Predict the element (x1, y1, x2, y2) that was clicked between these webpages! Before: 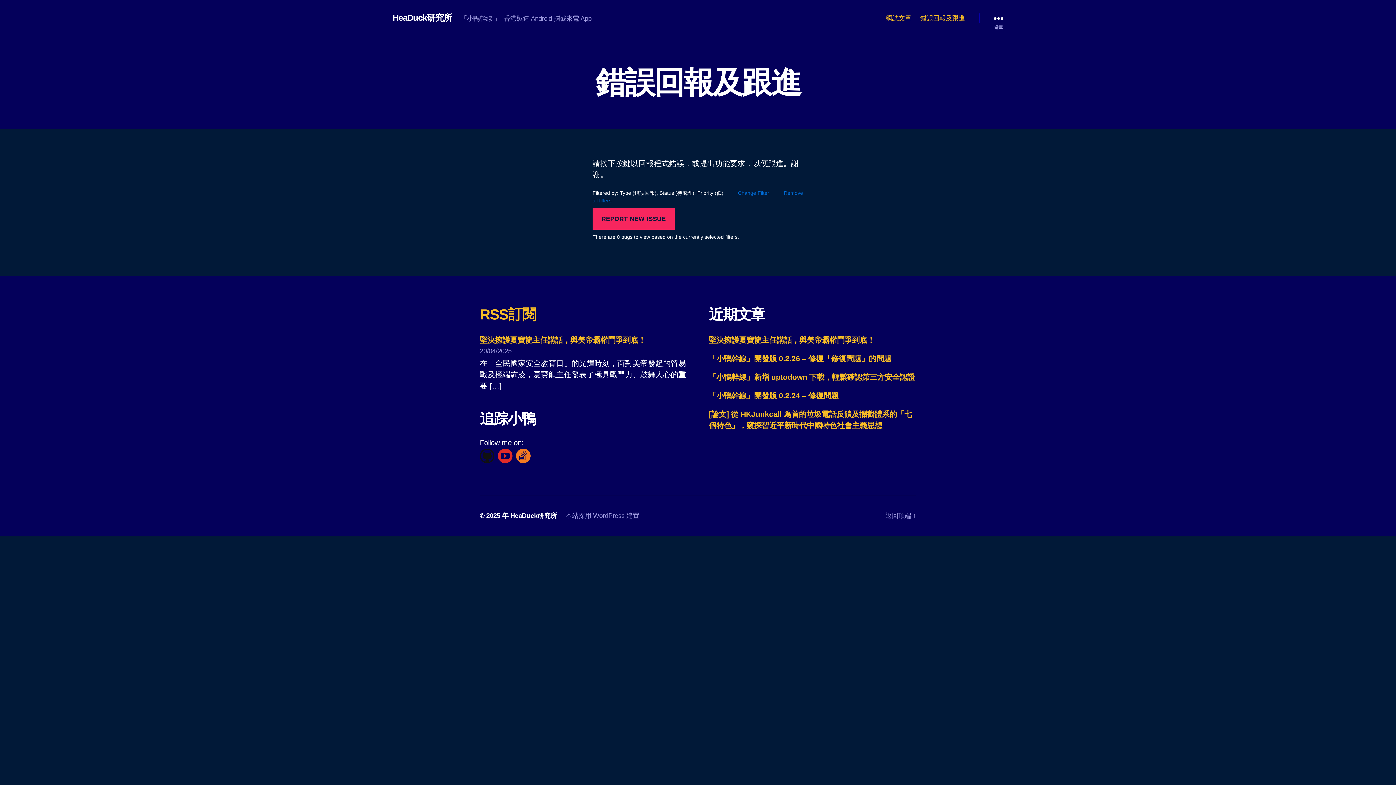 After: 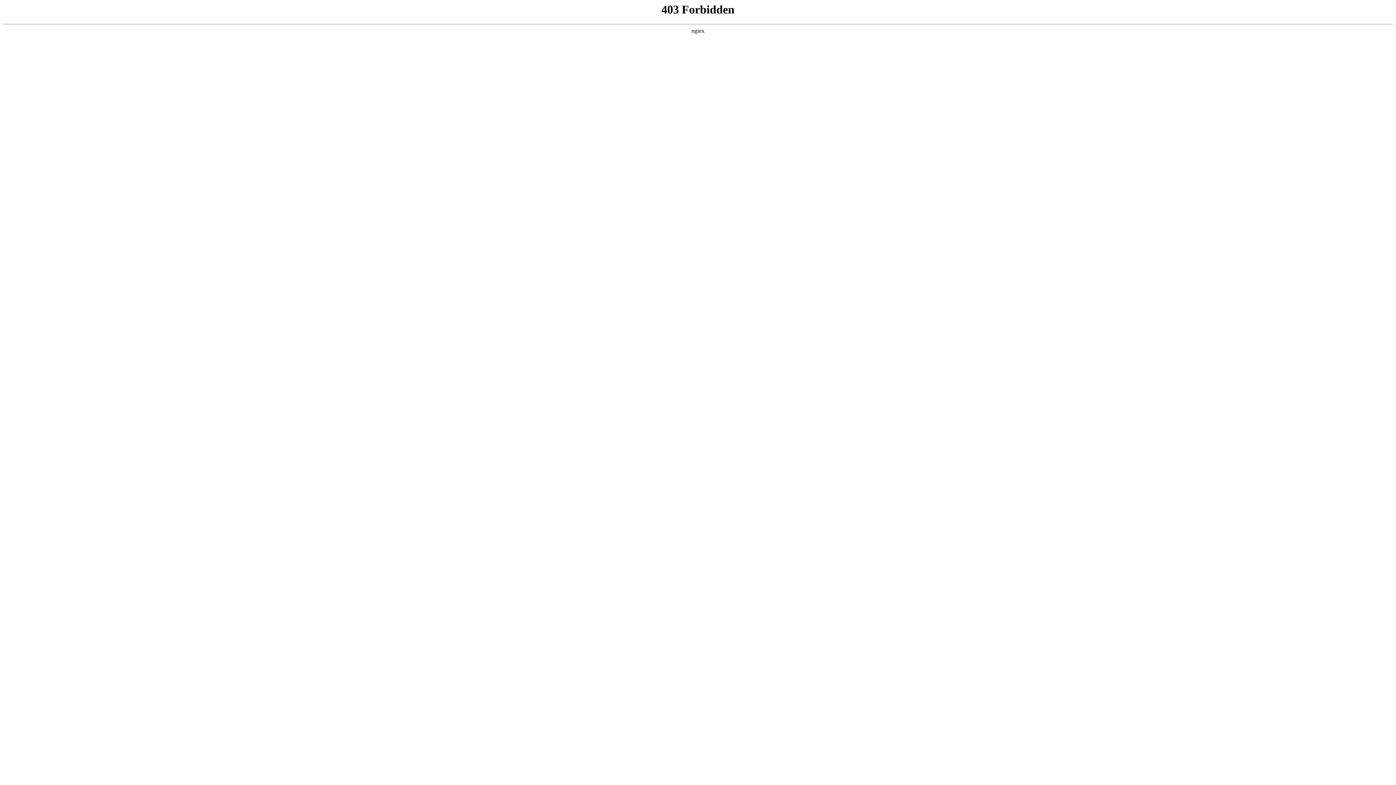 Action: label: 本站採用 WordPress 建置 bbox: (565, 512, 639, 519)